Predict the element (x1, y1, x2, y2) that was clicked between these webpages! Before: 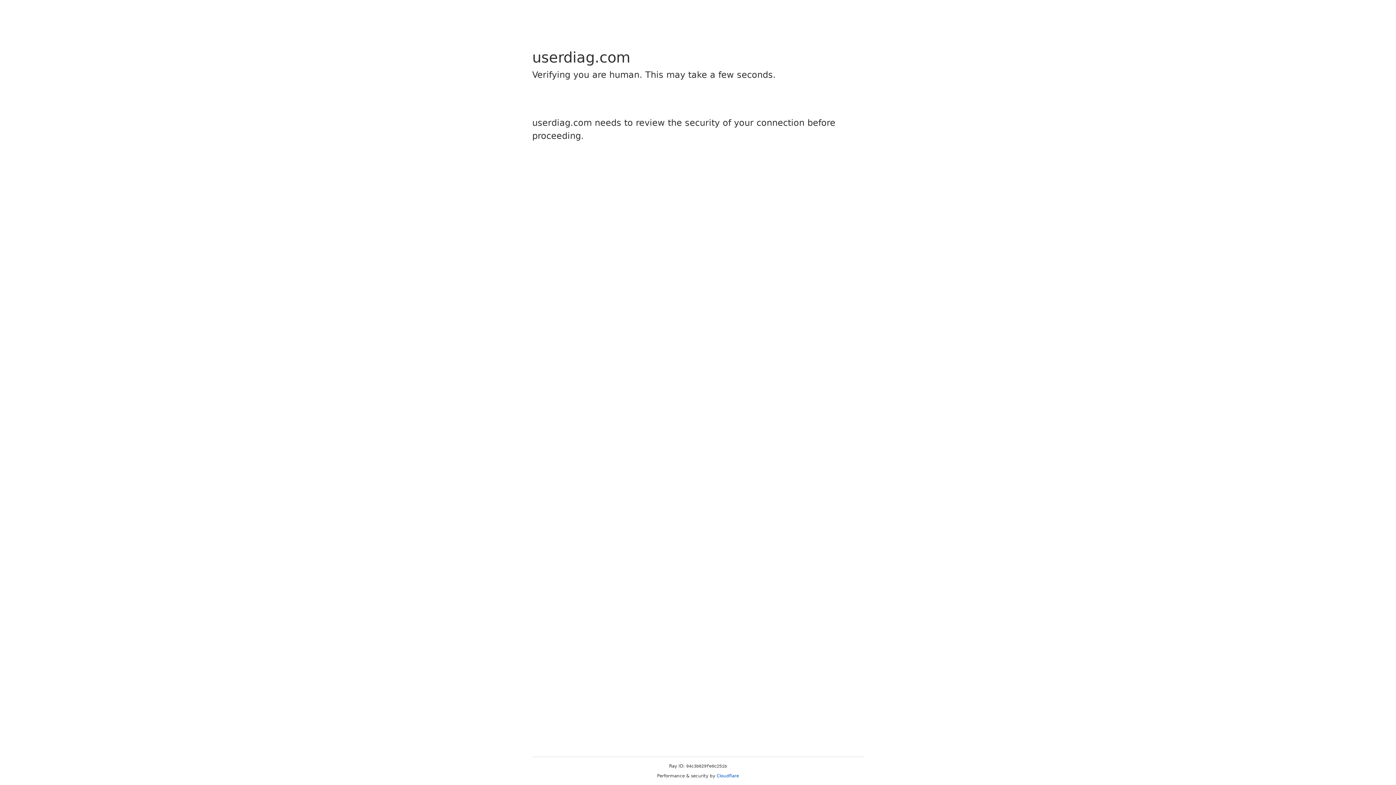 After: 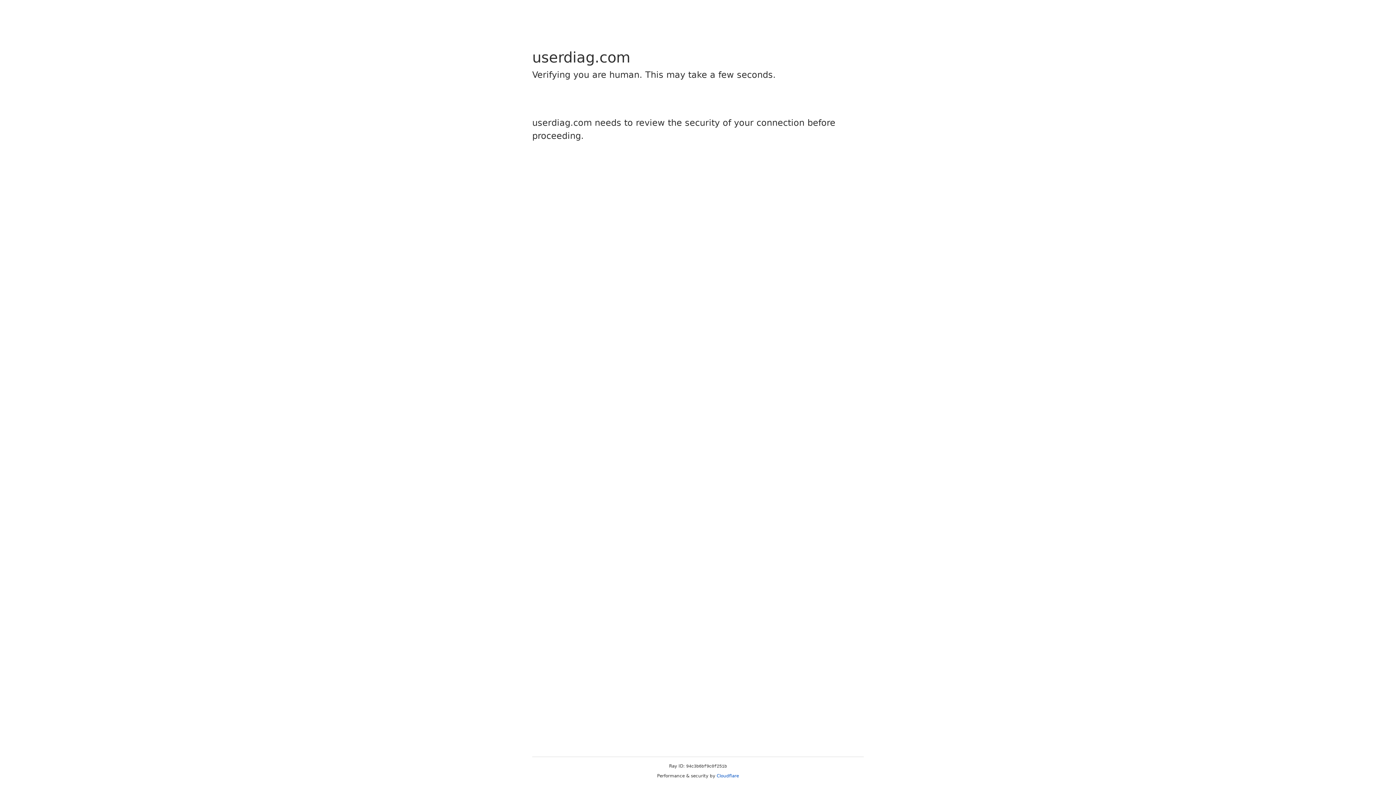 Action: label: Cloudflare bbox: (716, 773, 739, 778)